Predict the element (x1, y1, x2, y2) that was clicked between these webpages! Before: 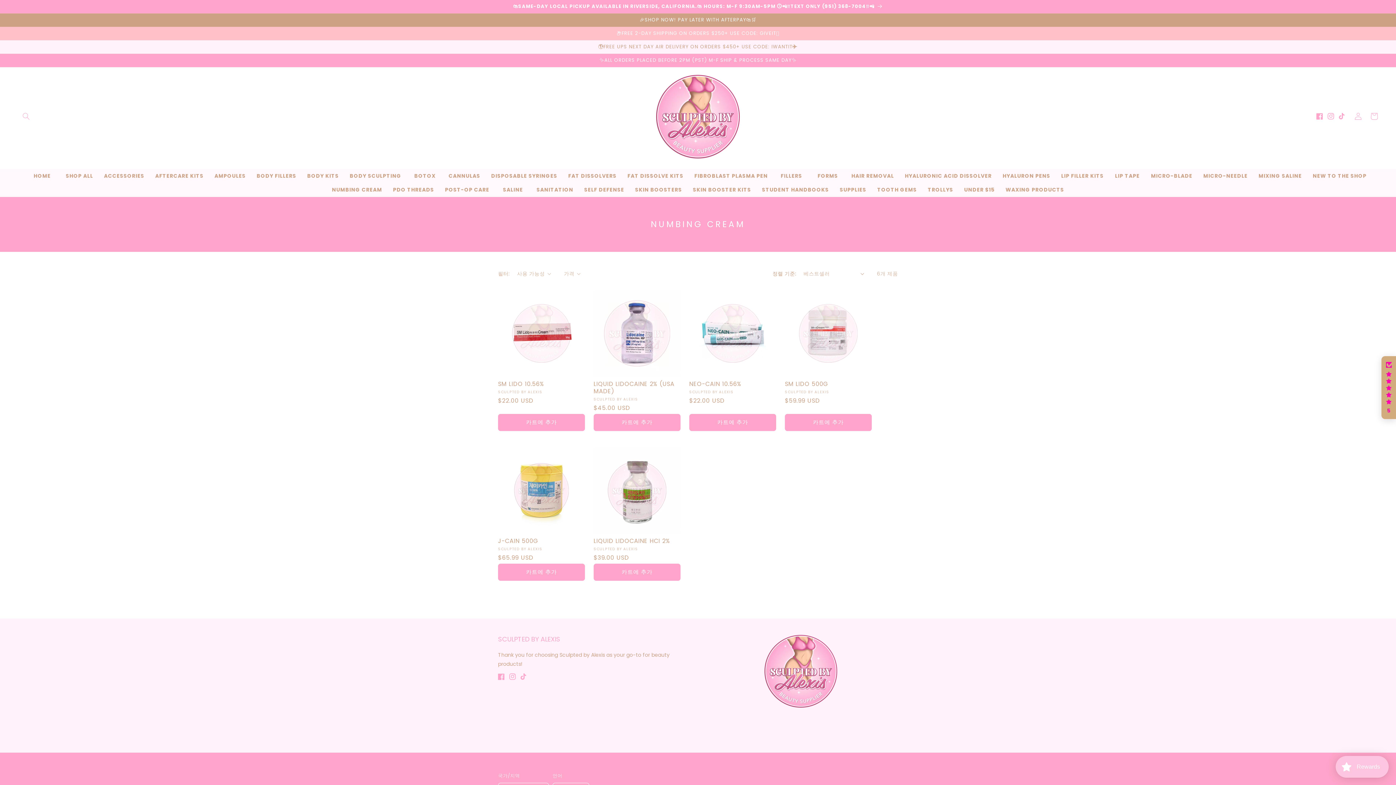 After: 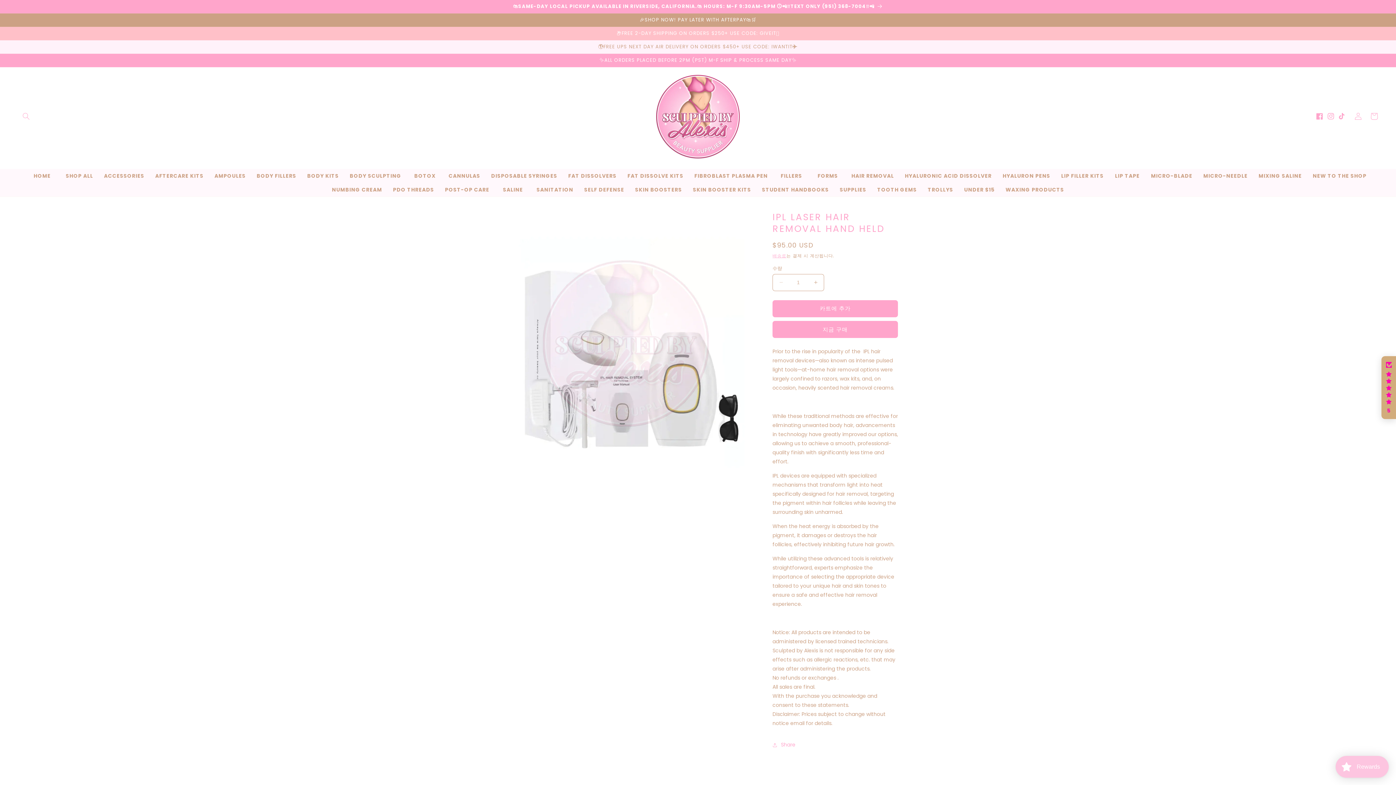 Action: bbox: (846, 168, 899, 182) label: HAIR REMOVAL